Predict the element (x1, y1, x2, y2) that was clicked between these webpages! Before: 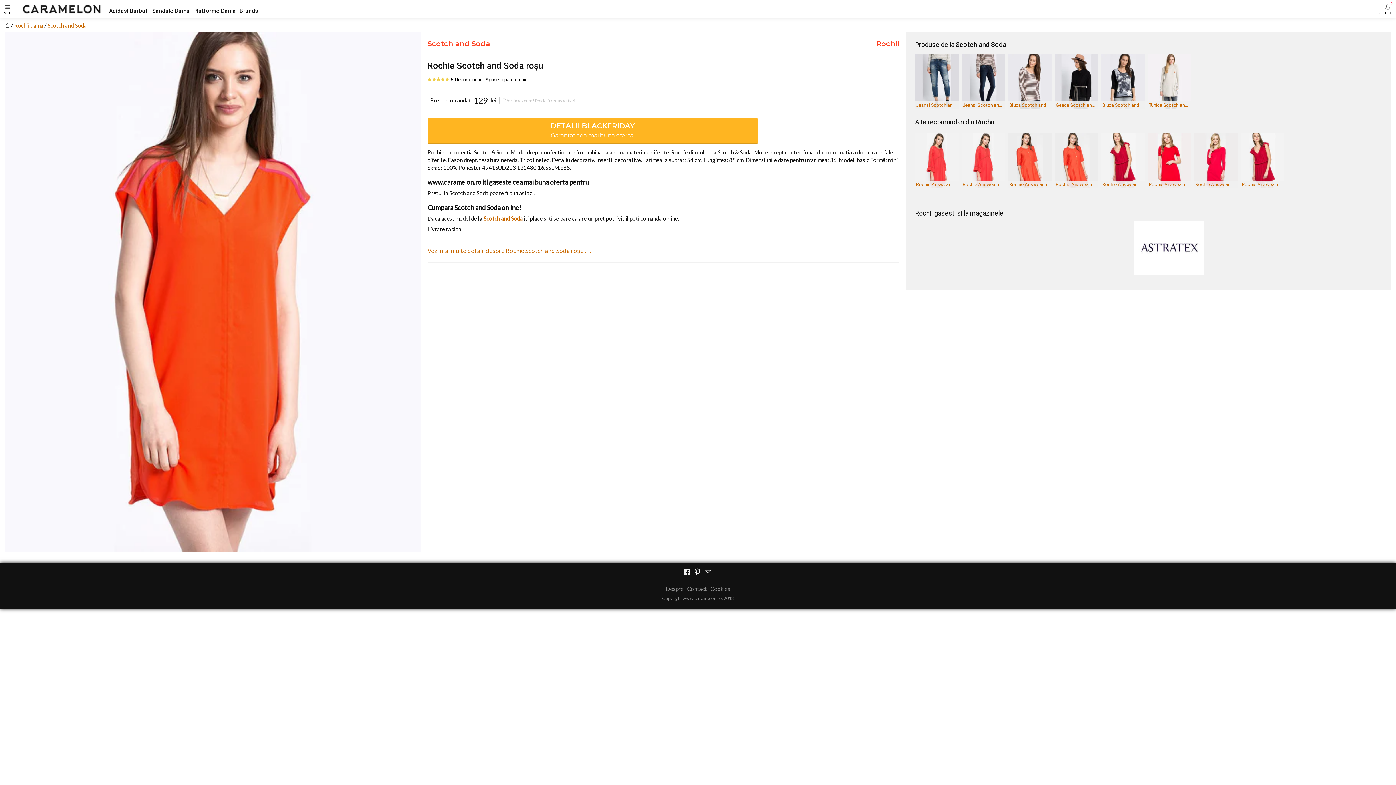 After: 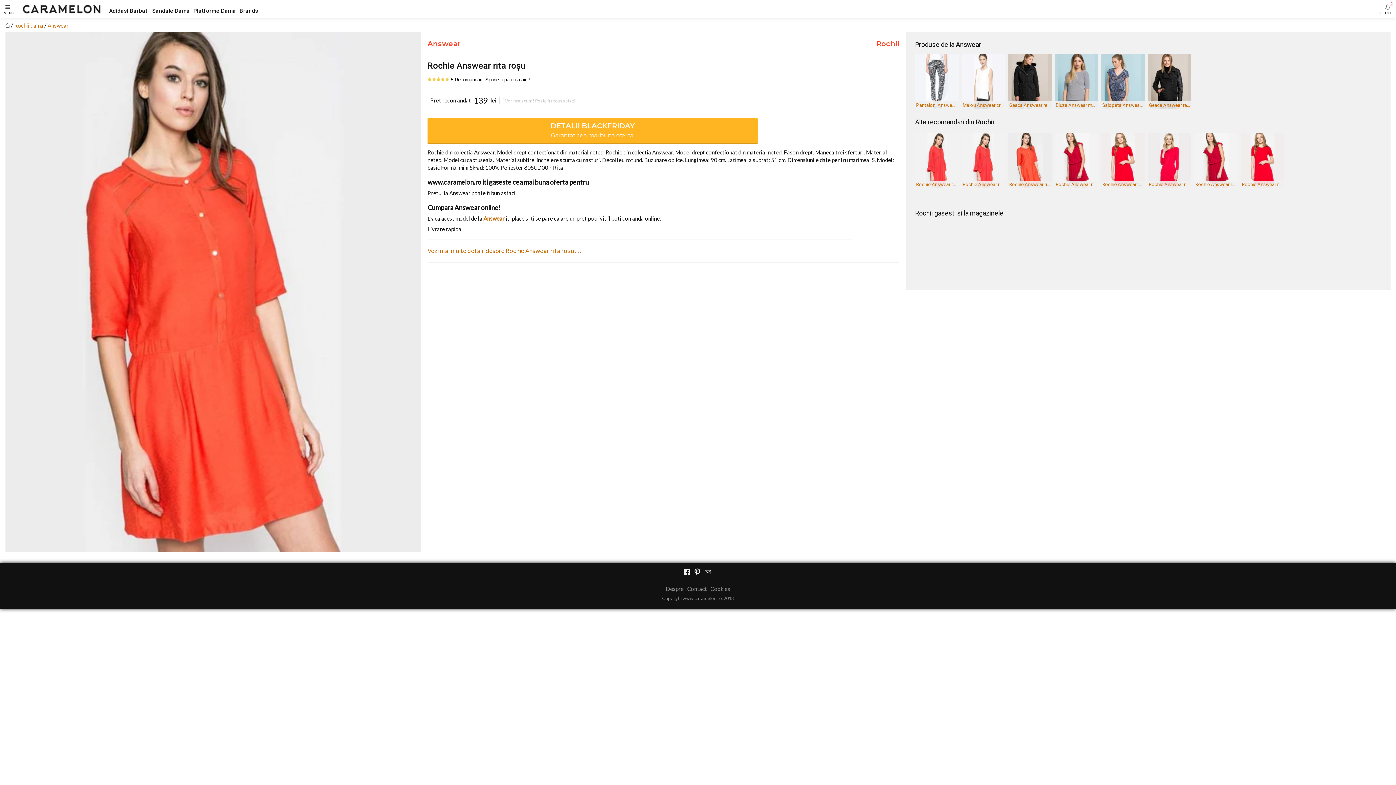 Action: bbox: (1054, 182, 1098, 188) label: Rochie Answear rita roșu